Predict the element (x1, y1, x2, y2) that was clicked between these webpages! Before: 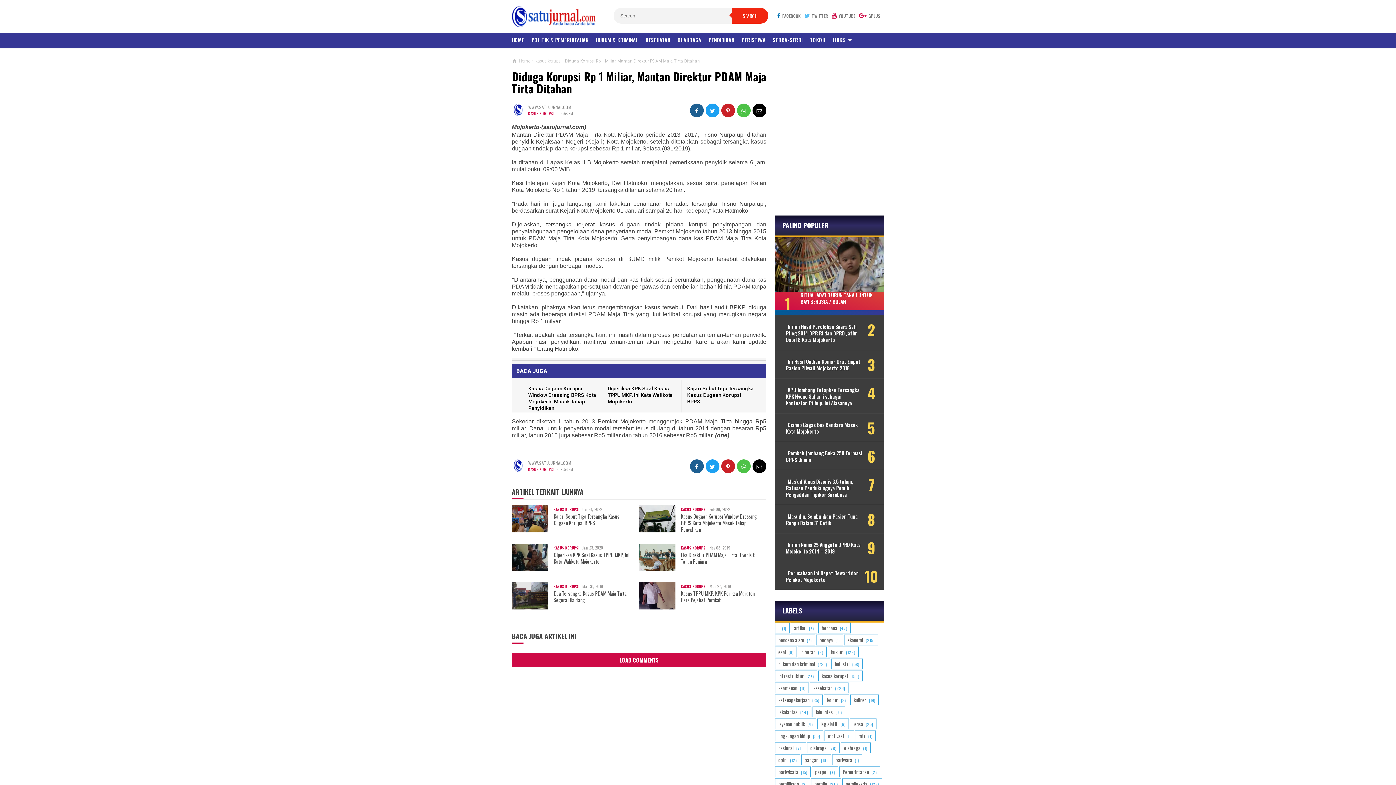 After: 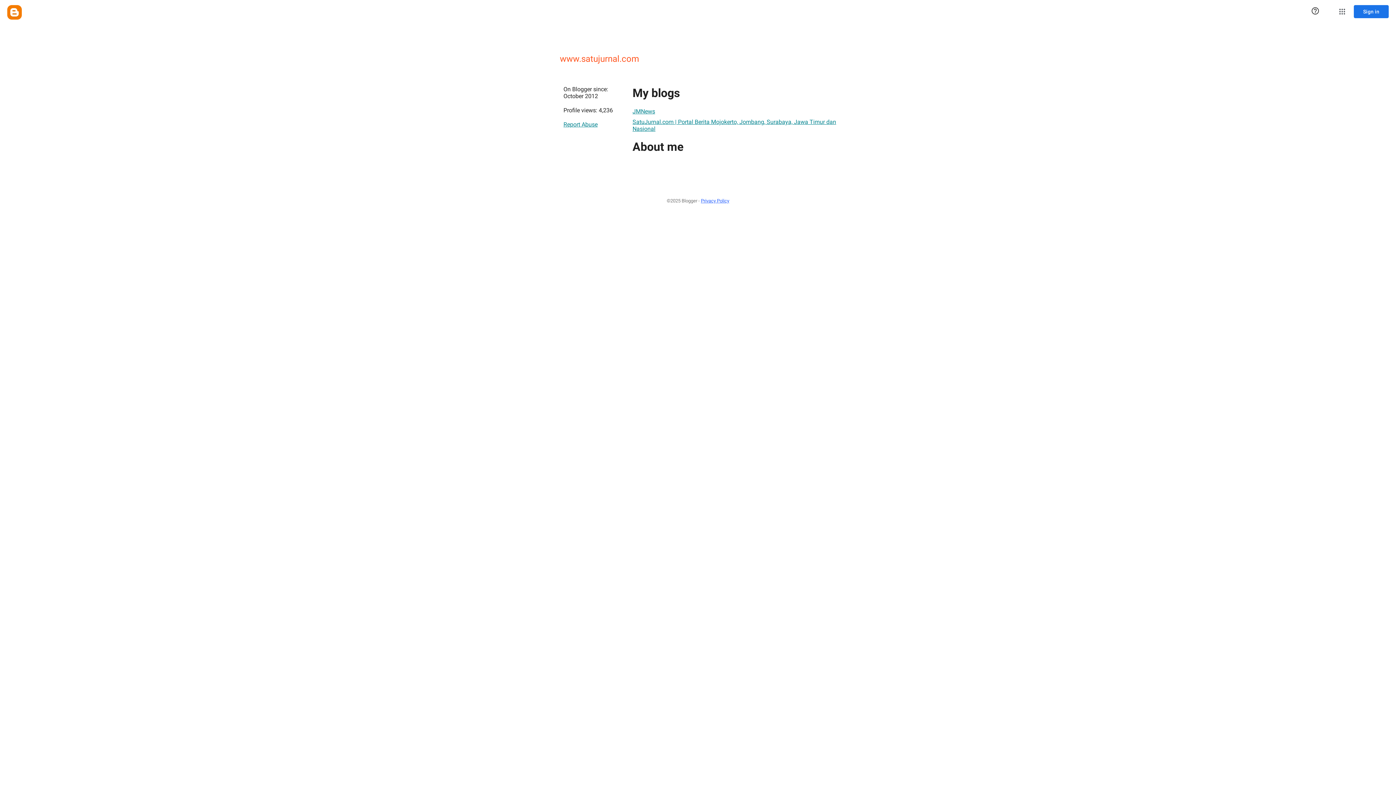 Action: label: WWW.SATUJURNAL.COM bbox: (528, 460, 571, 466)